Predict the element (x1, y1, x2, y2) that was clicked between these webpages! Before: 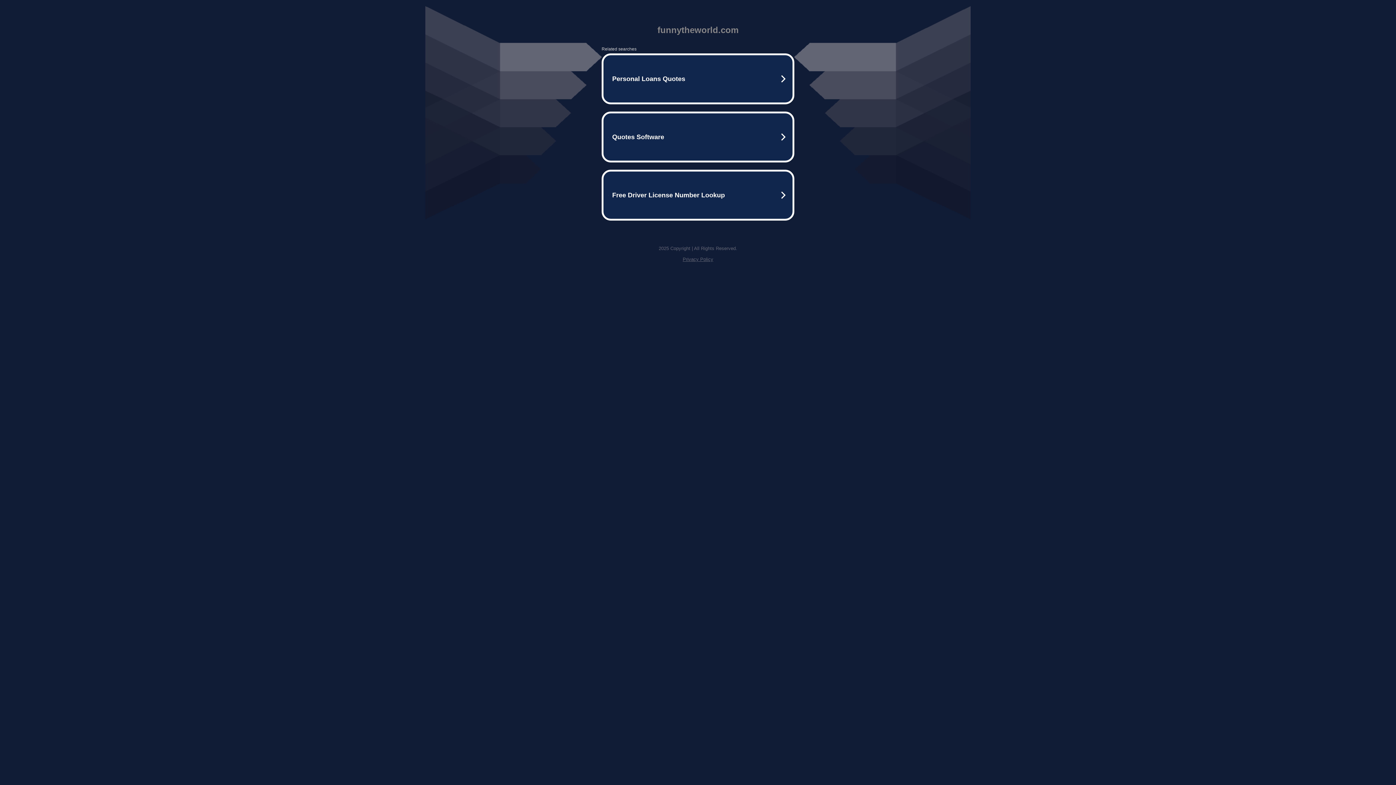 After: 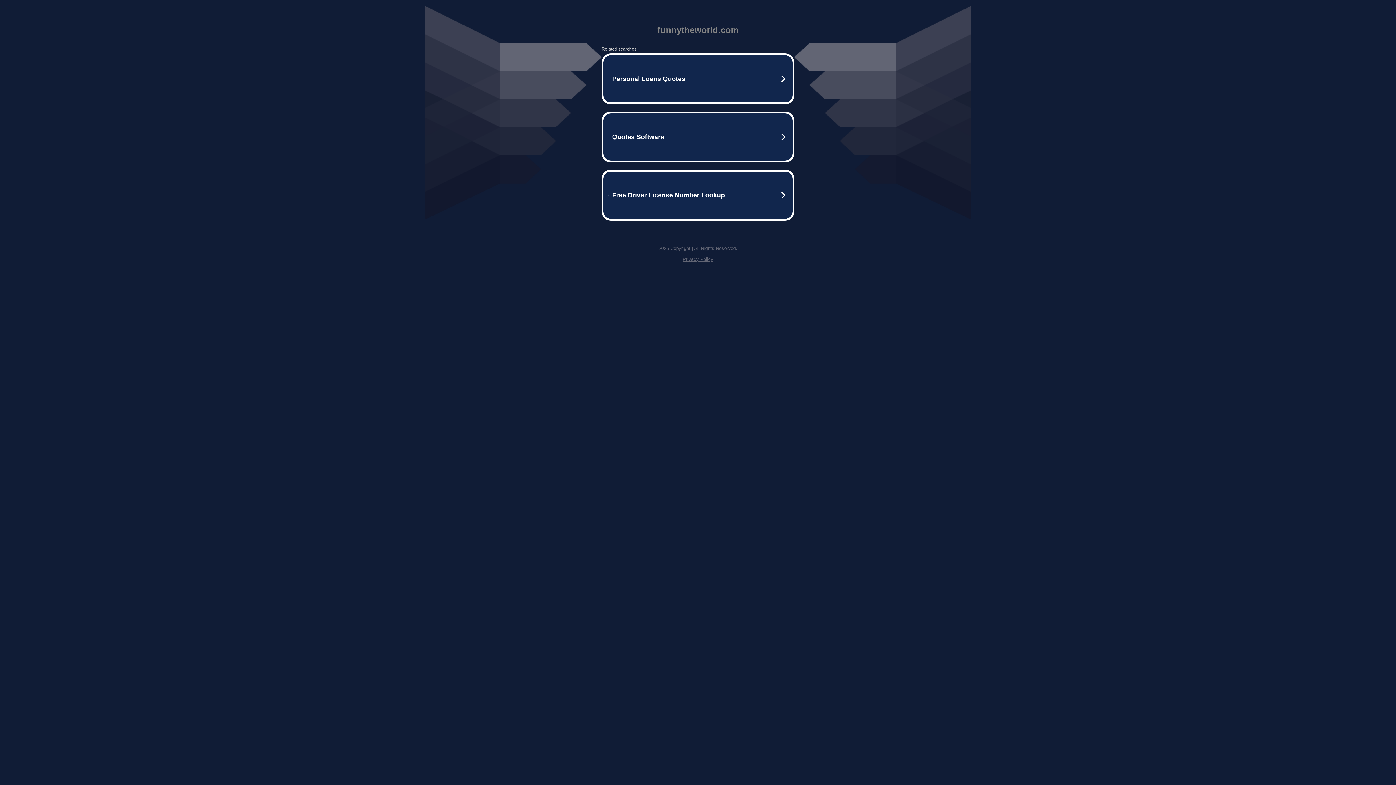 Action: label: Privacy Policy bbox: (682, 256, 713, 262)